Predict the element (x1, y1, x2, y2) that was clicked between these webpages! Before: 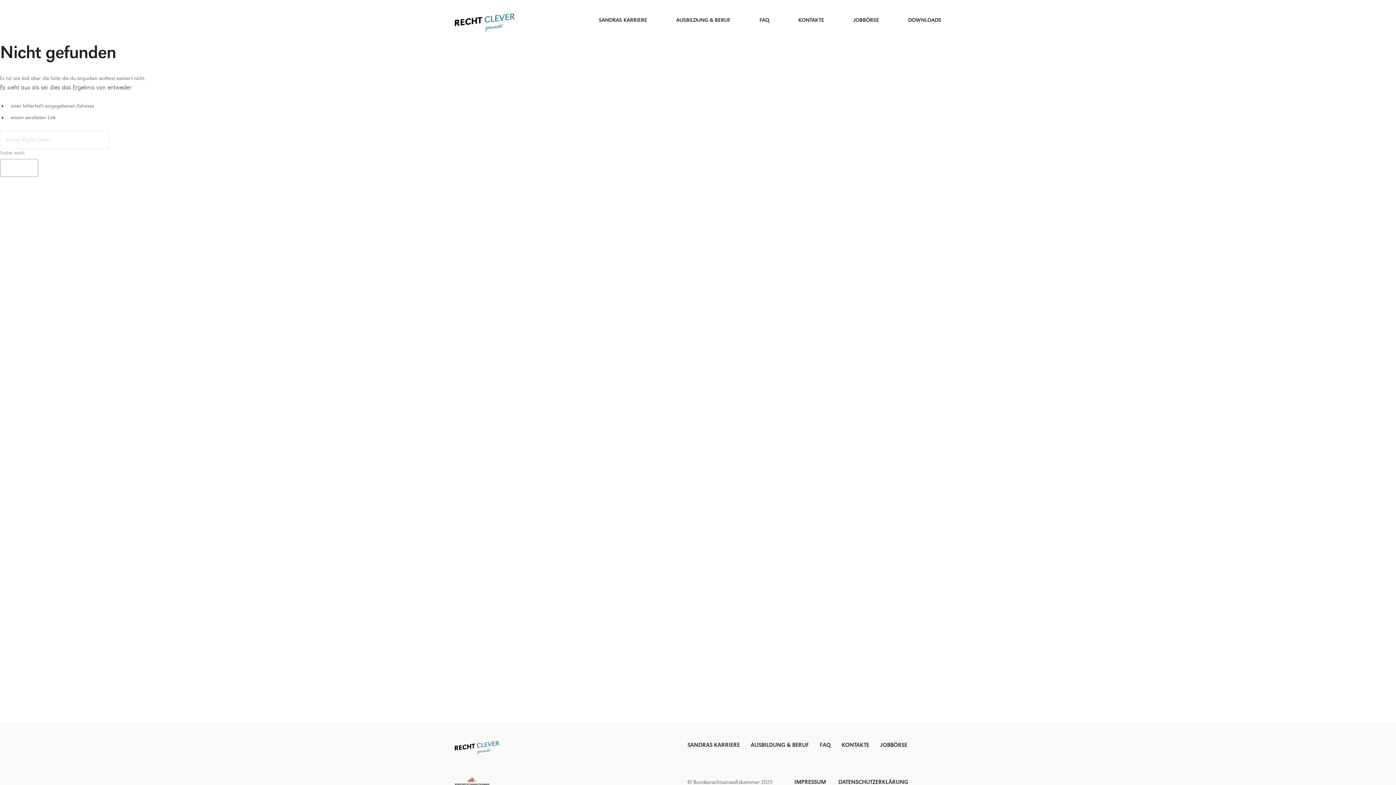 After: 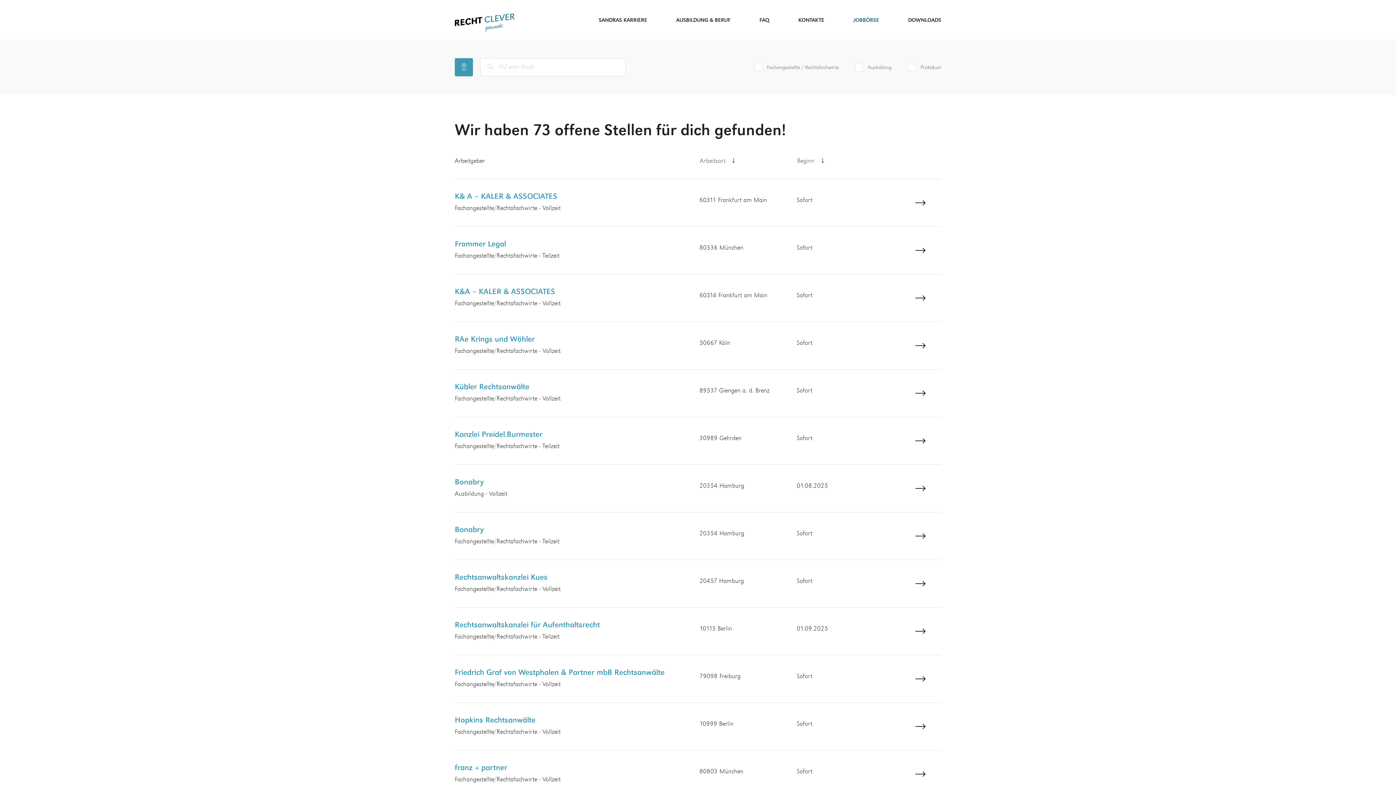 Action: bbox: (853, 17, 879, 22) label: JOBBÖRSE